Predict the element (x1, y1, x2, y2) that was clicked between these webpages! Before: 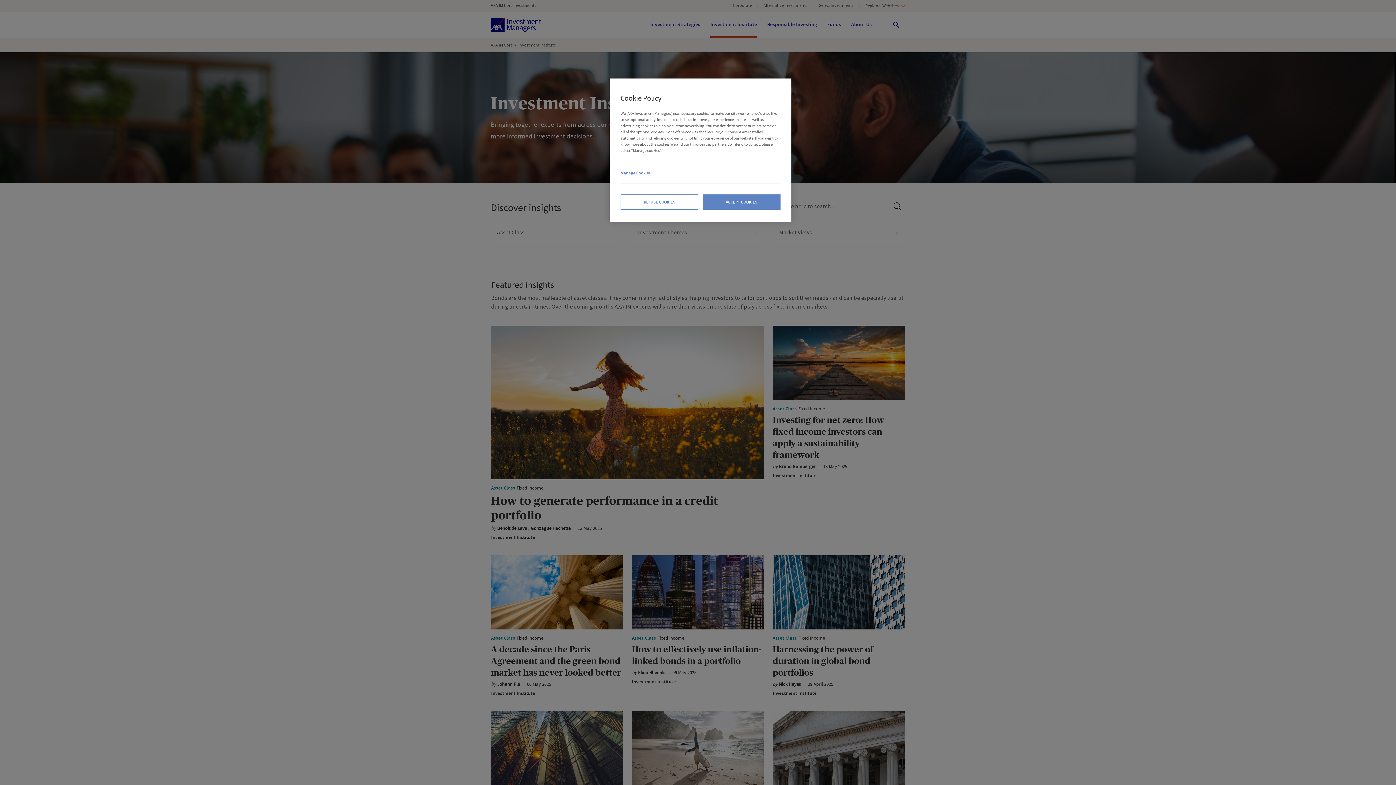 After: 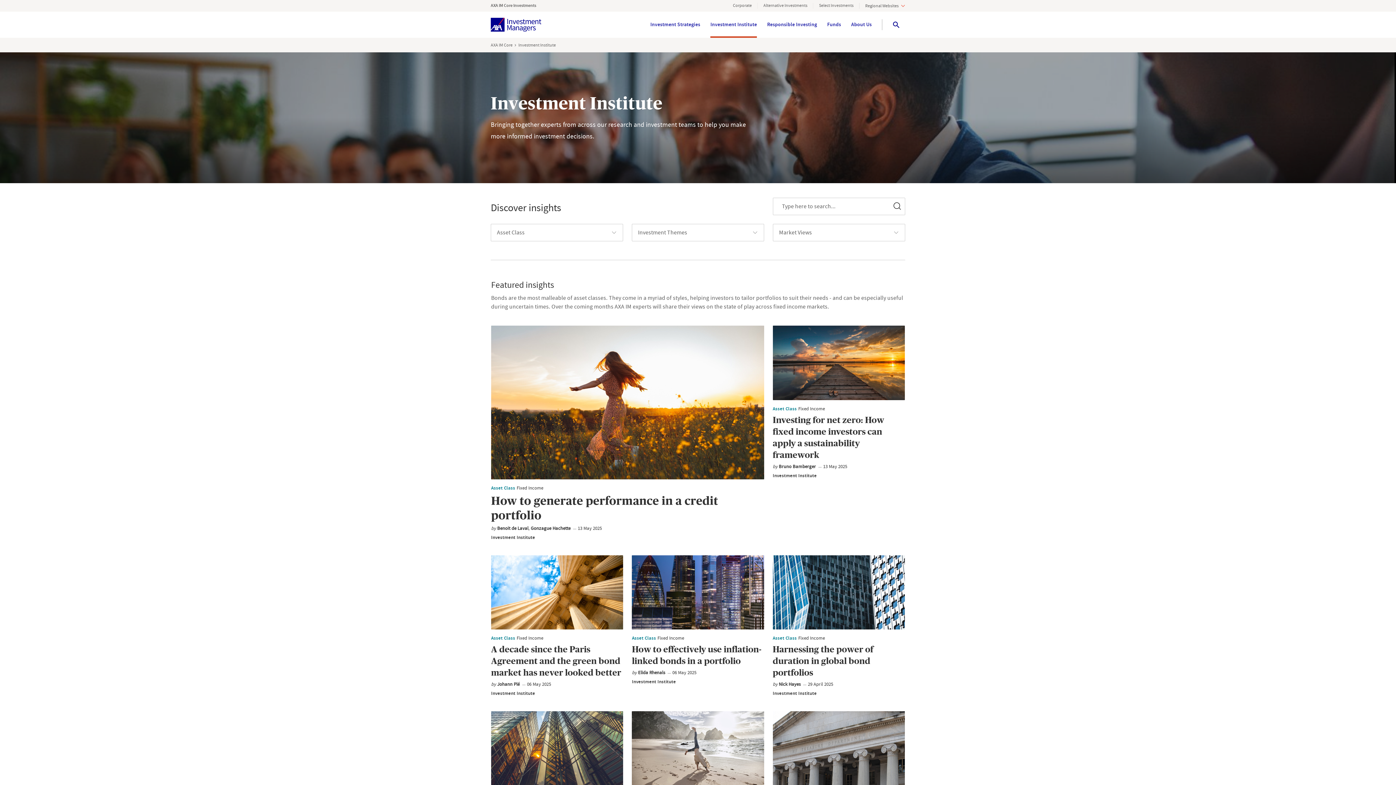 Action: bbox: (702, 194, 780, 209) label: ACCEPT COOKIES